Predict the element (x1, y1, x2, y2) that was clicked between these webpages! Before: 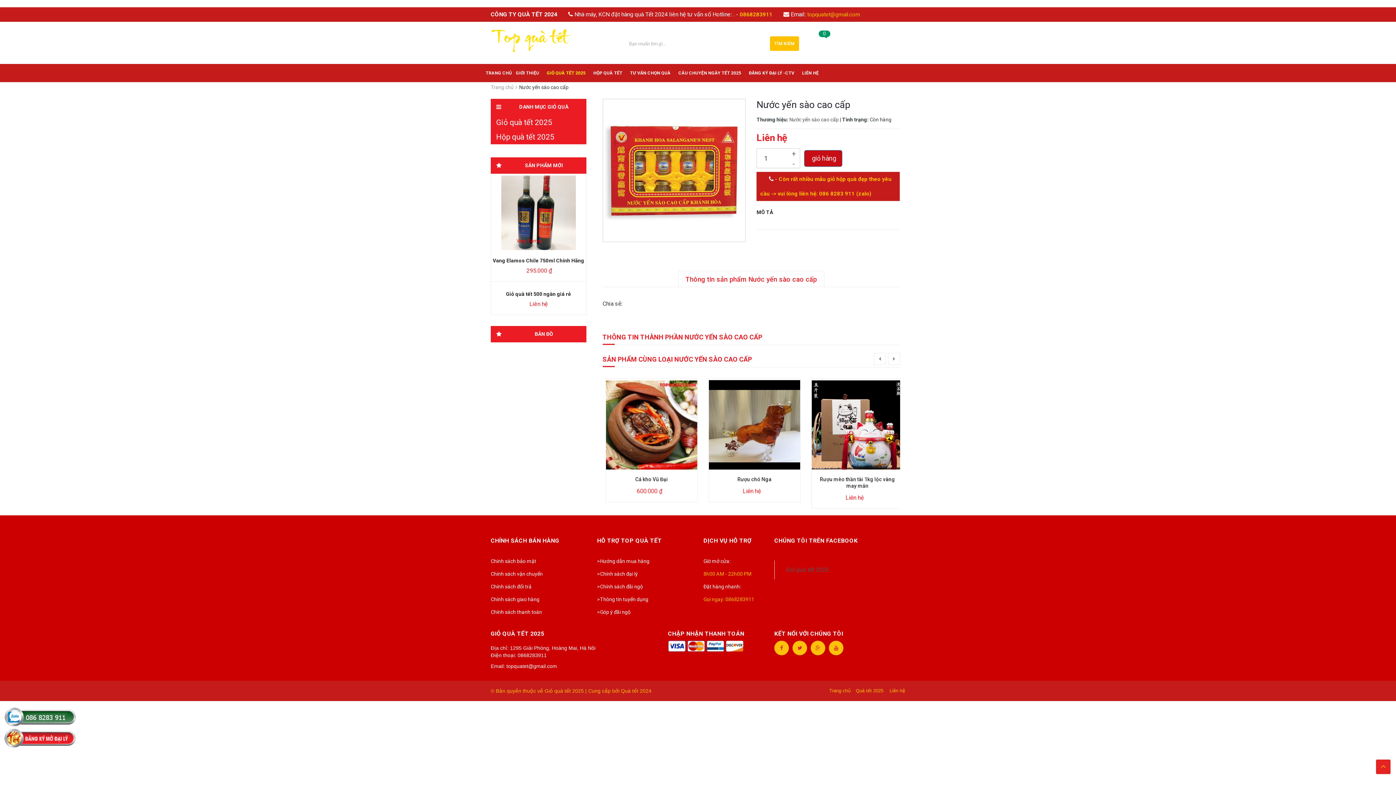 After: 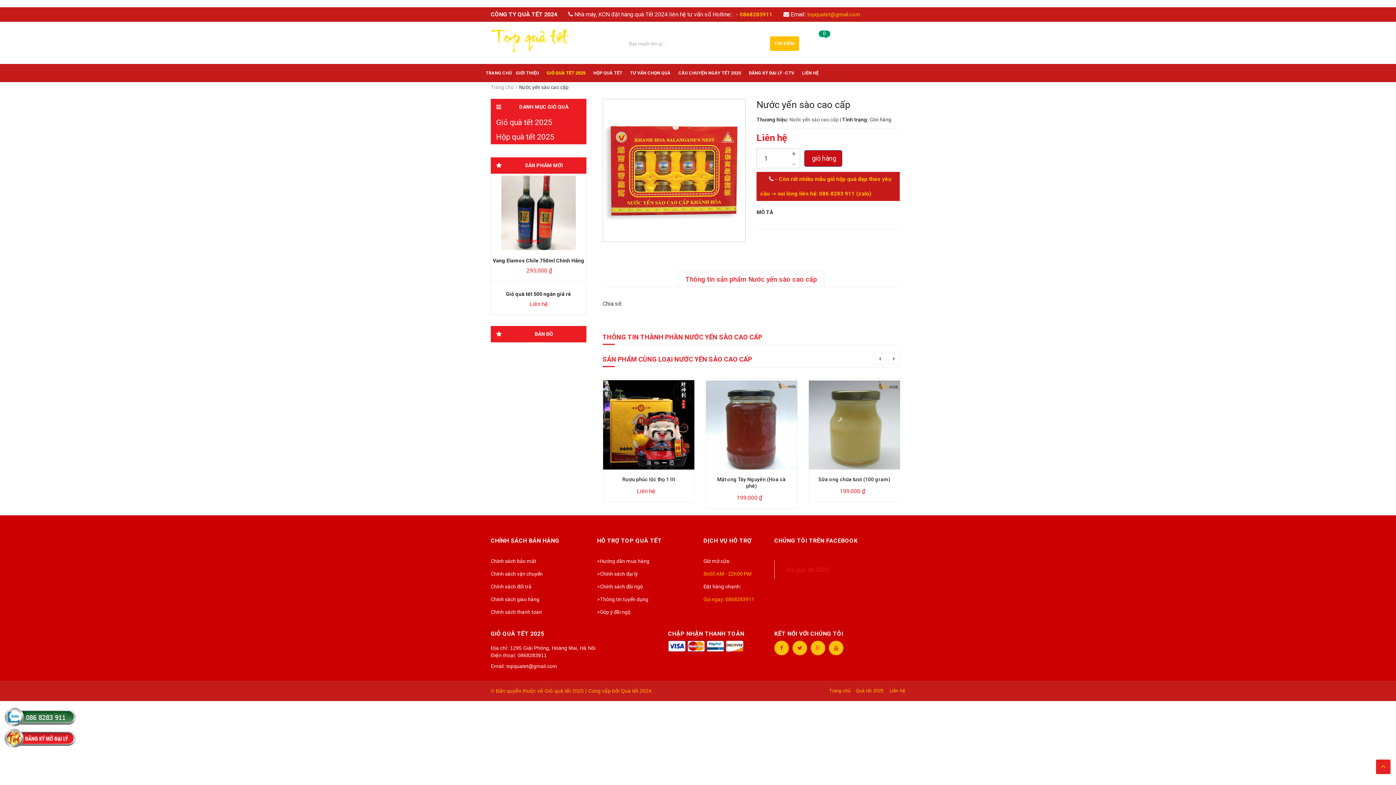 Action: bbox: (785, 566, 828, 573) label: Giỏ quà tết 2025